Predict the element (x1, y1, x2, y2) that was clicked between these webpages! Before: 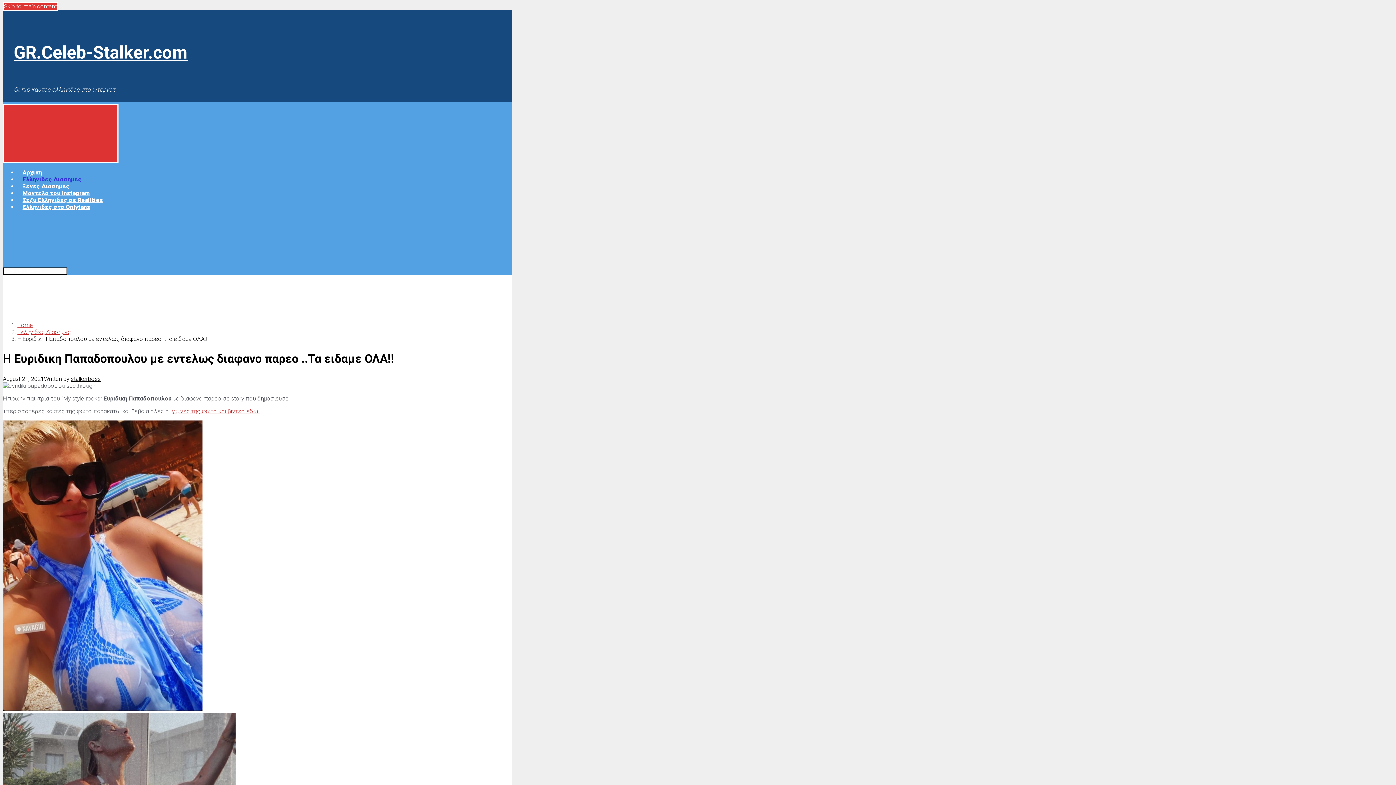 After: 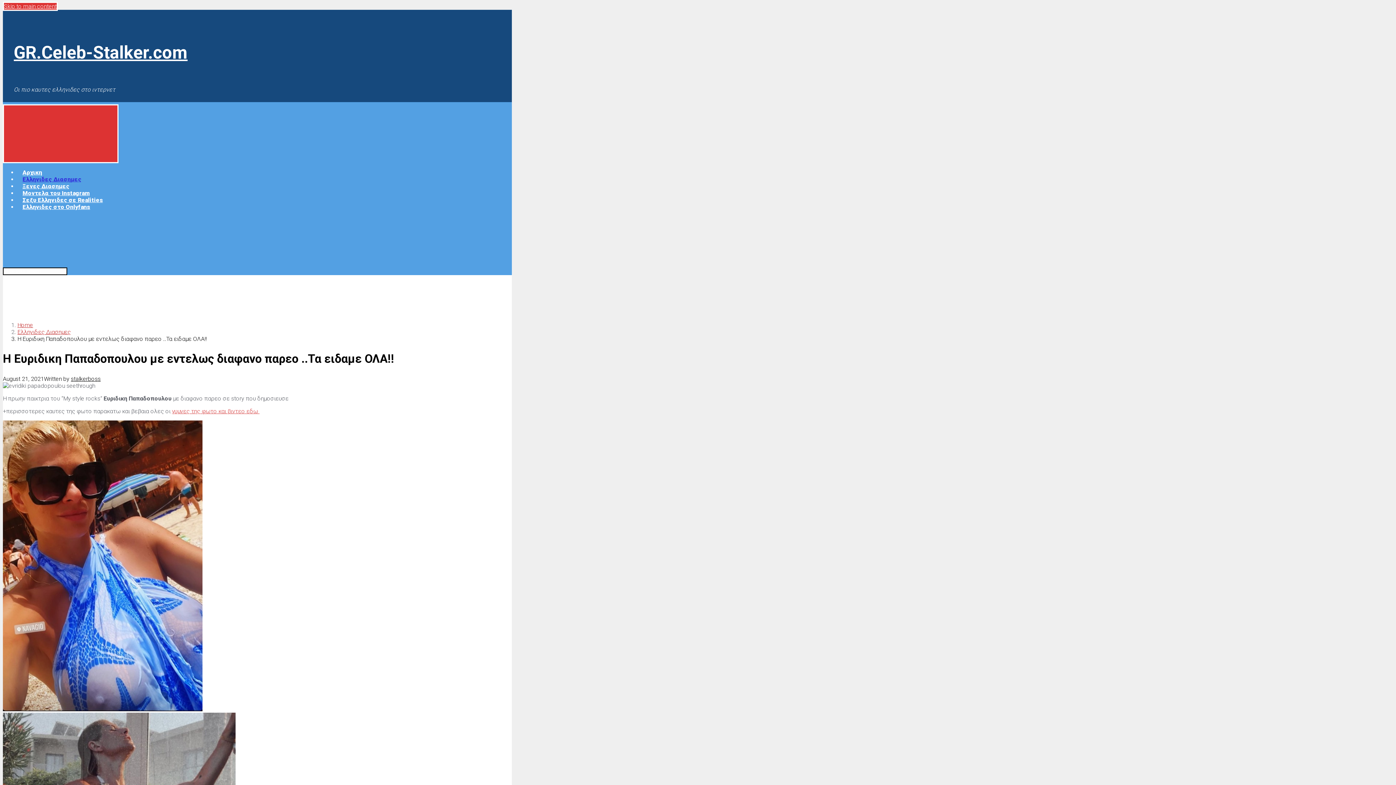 Action: bbox: (172, 407, 259, 414) label: γυμνες της φωτο και βιντεο εδω 